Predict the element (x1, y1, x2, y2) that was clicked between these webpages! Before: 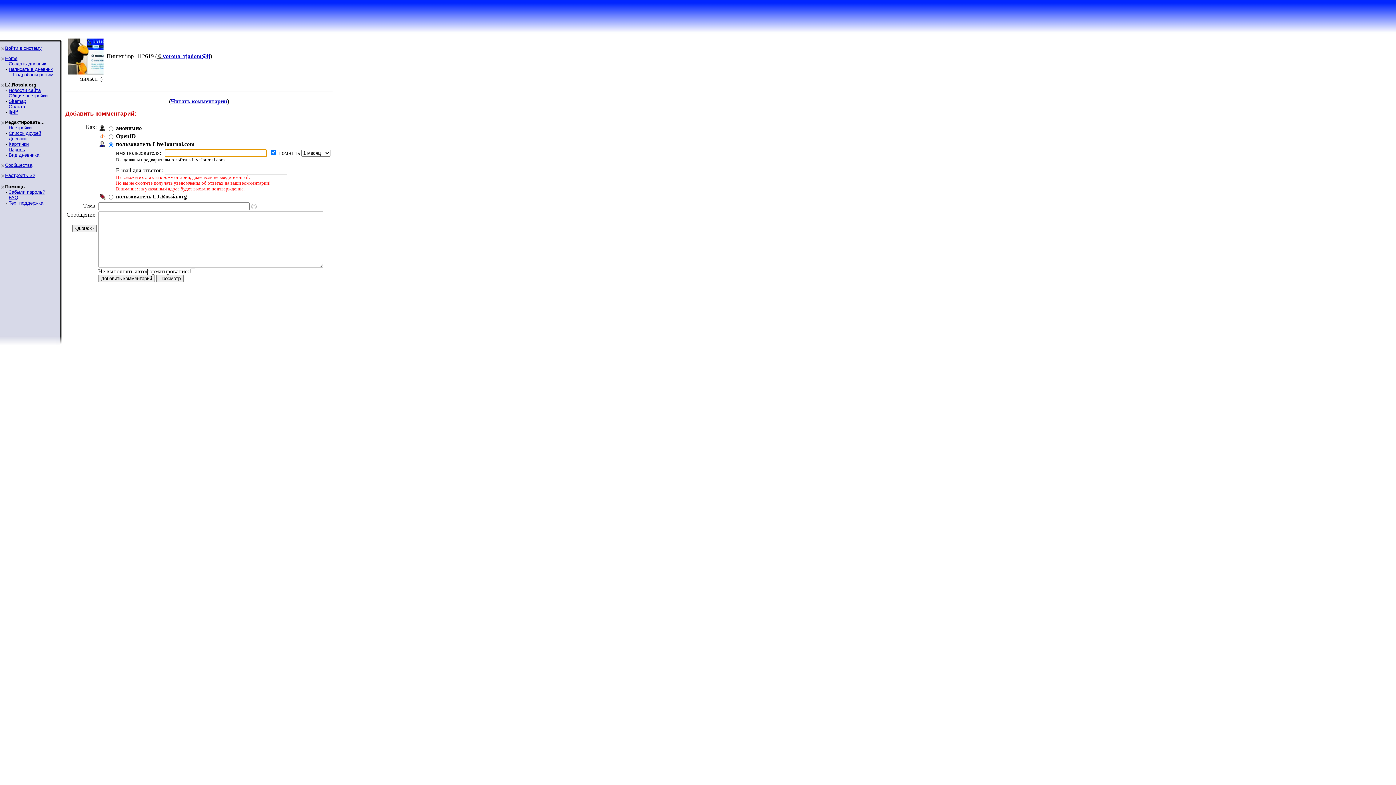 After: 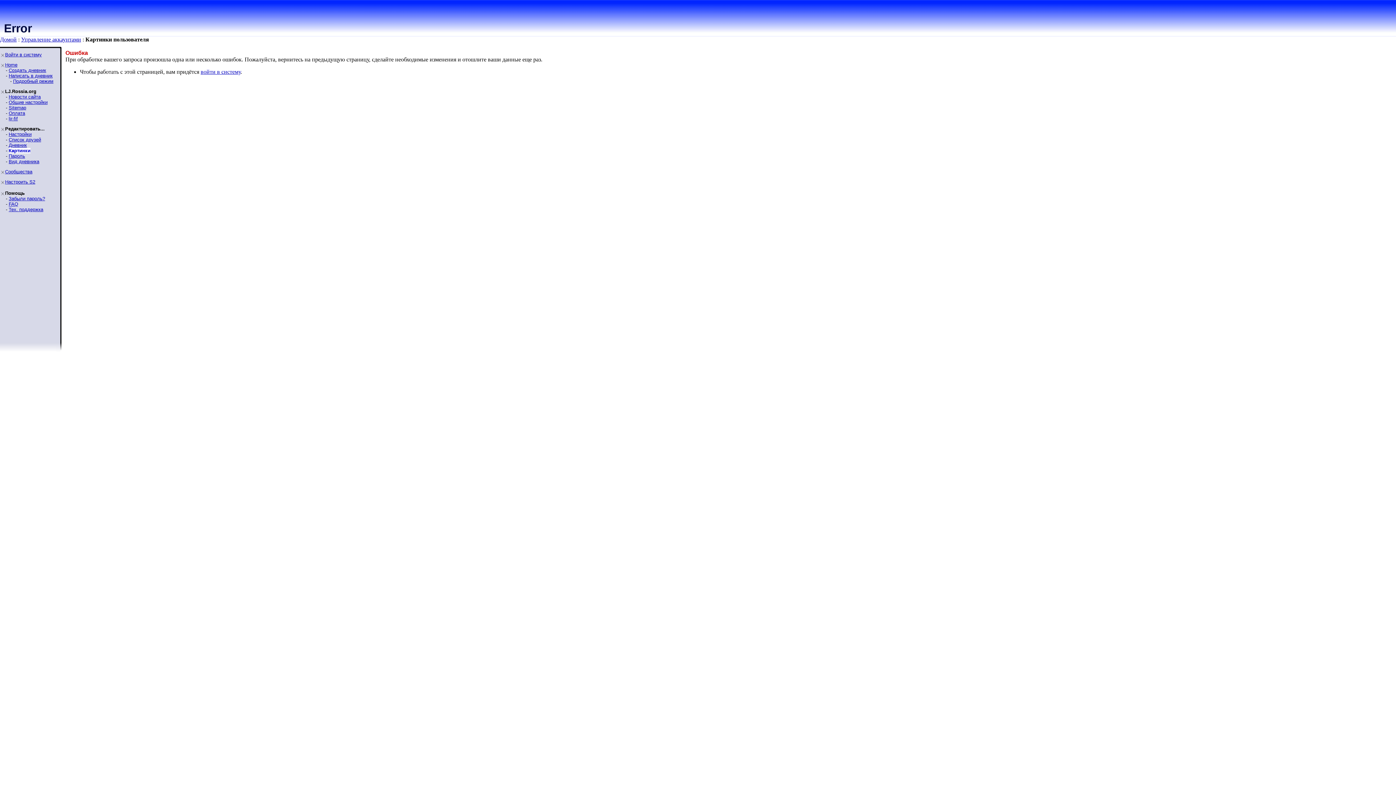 Action: bbox: (8, 141, 28, 146) label: Картинки